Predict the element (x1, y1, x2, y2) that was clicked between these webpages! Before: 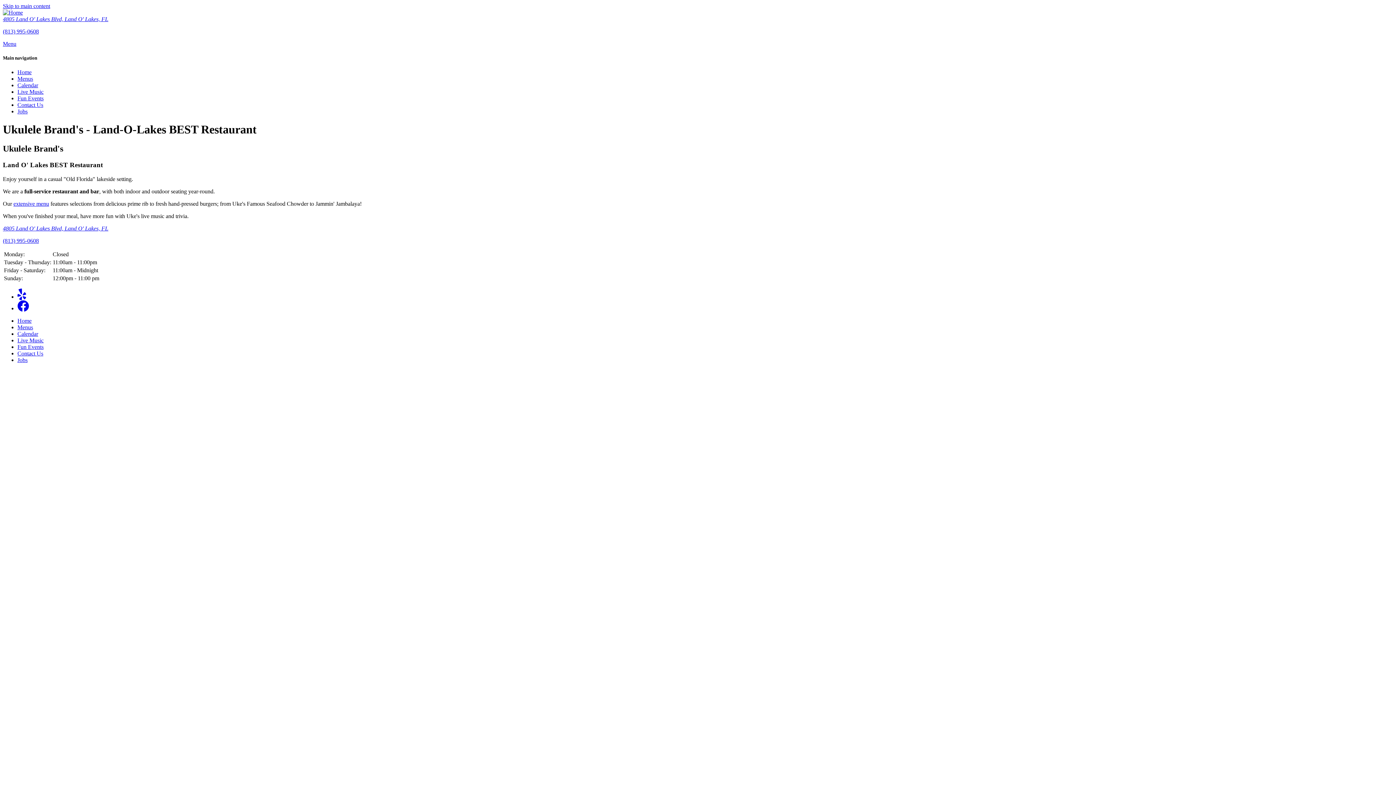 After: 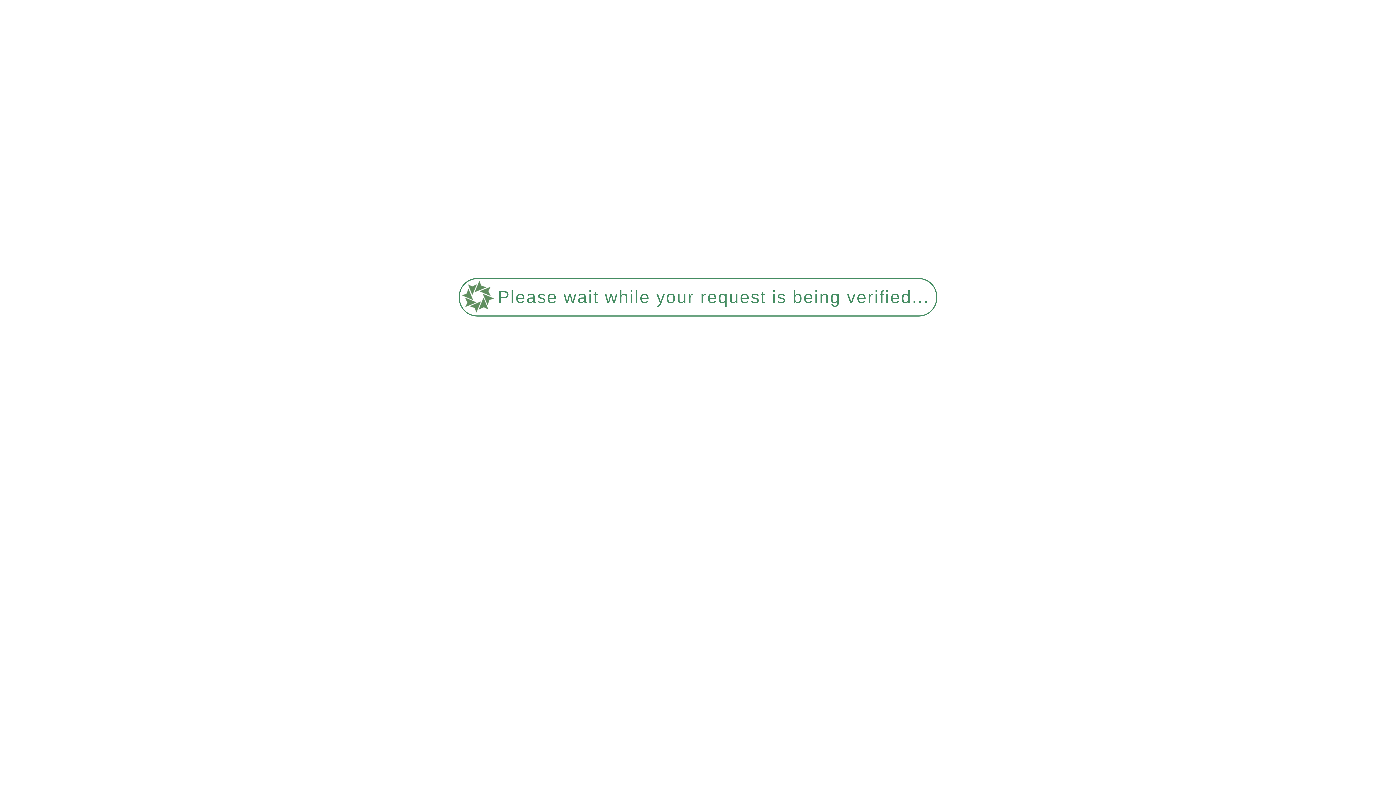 Action: bbox: (17, 108, 27, 114) label: Jobs